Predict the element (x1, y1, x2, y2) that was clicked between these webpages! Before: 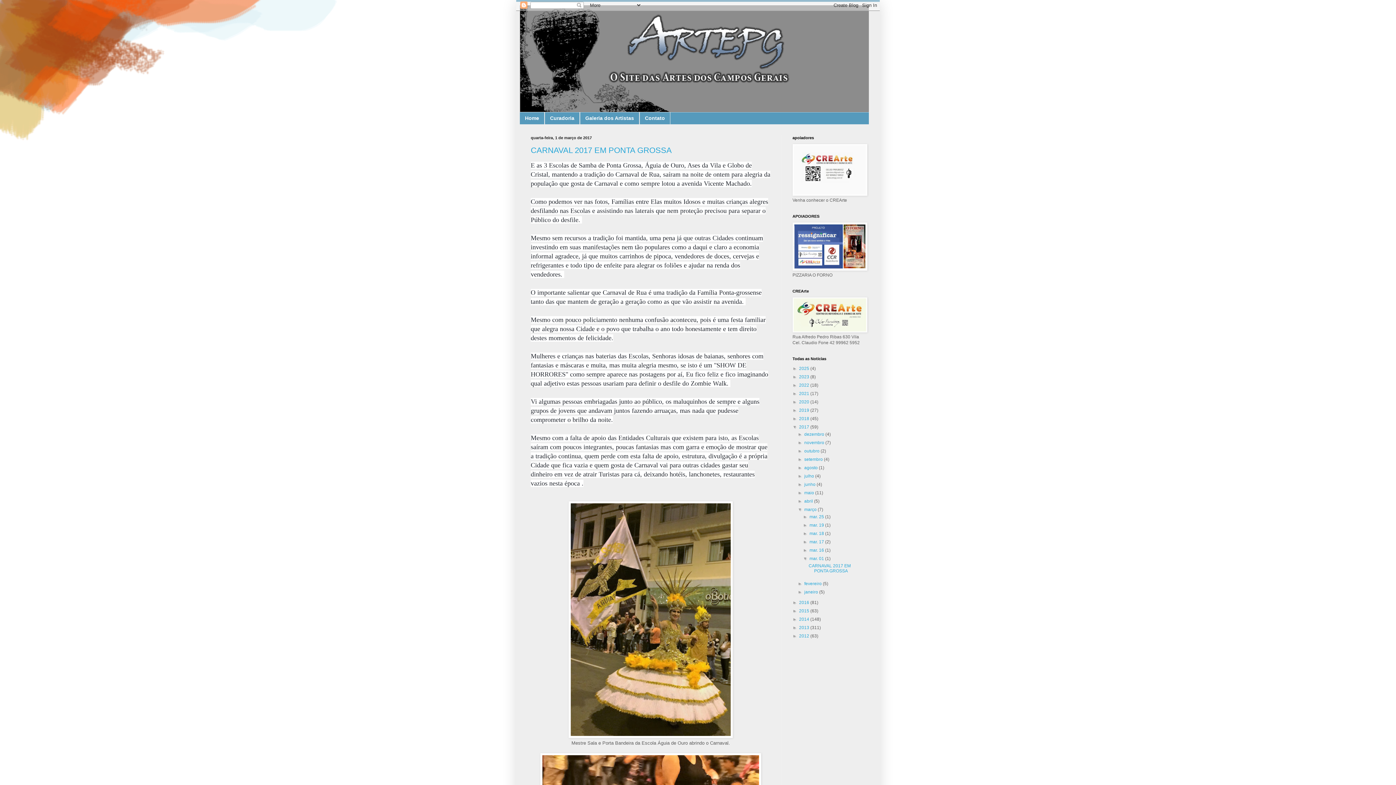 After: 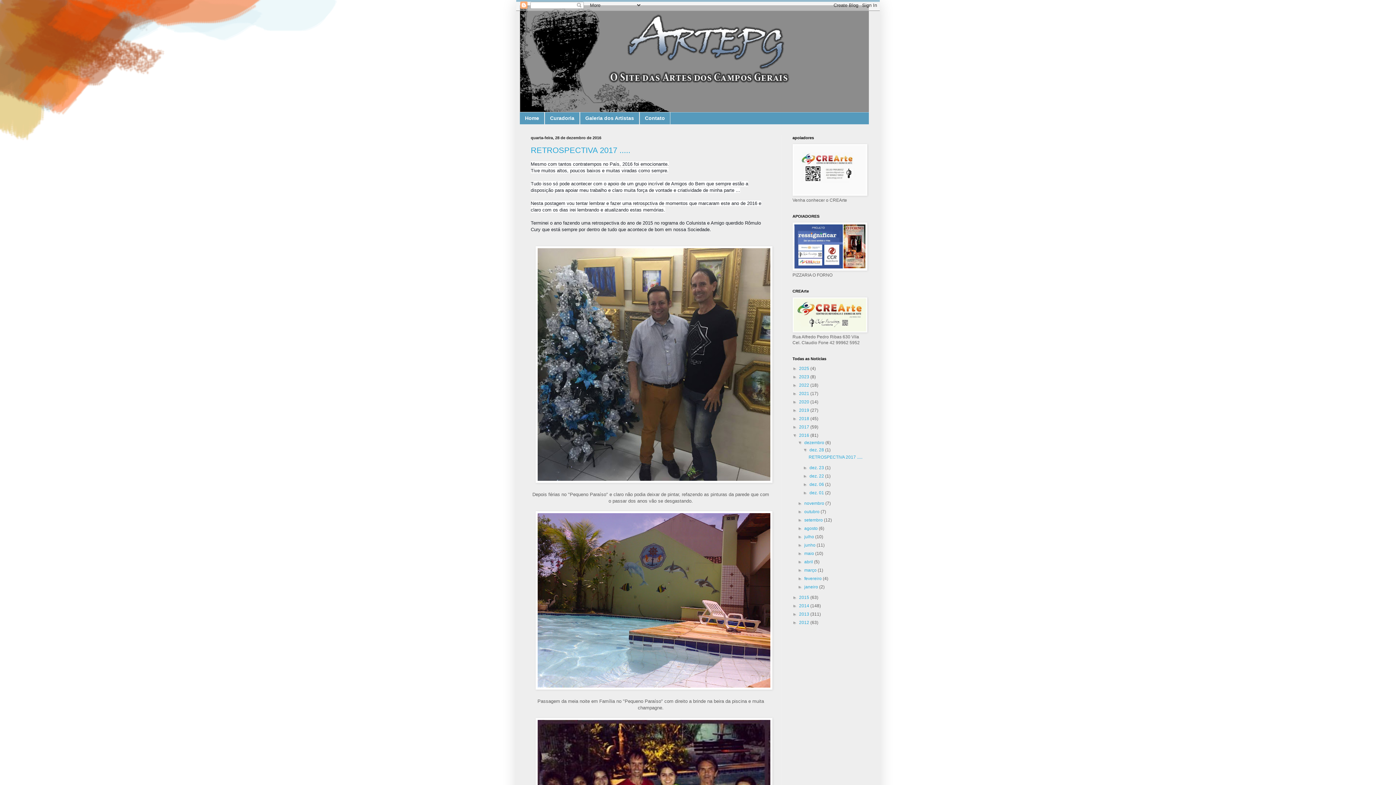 Action: bbox: (799, 600, 810, 605) label: 2016 